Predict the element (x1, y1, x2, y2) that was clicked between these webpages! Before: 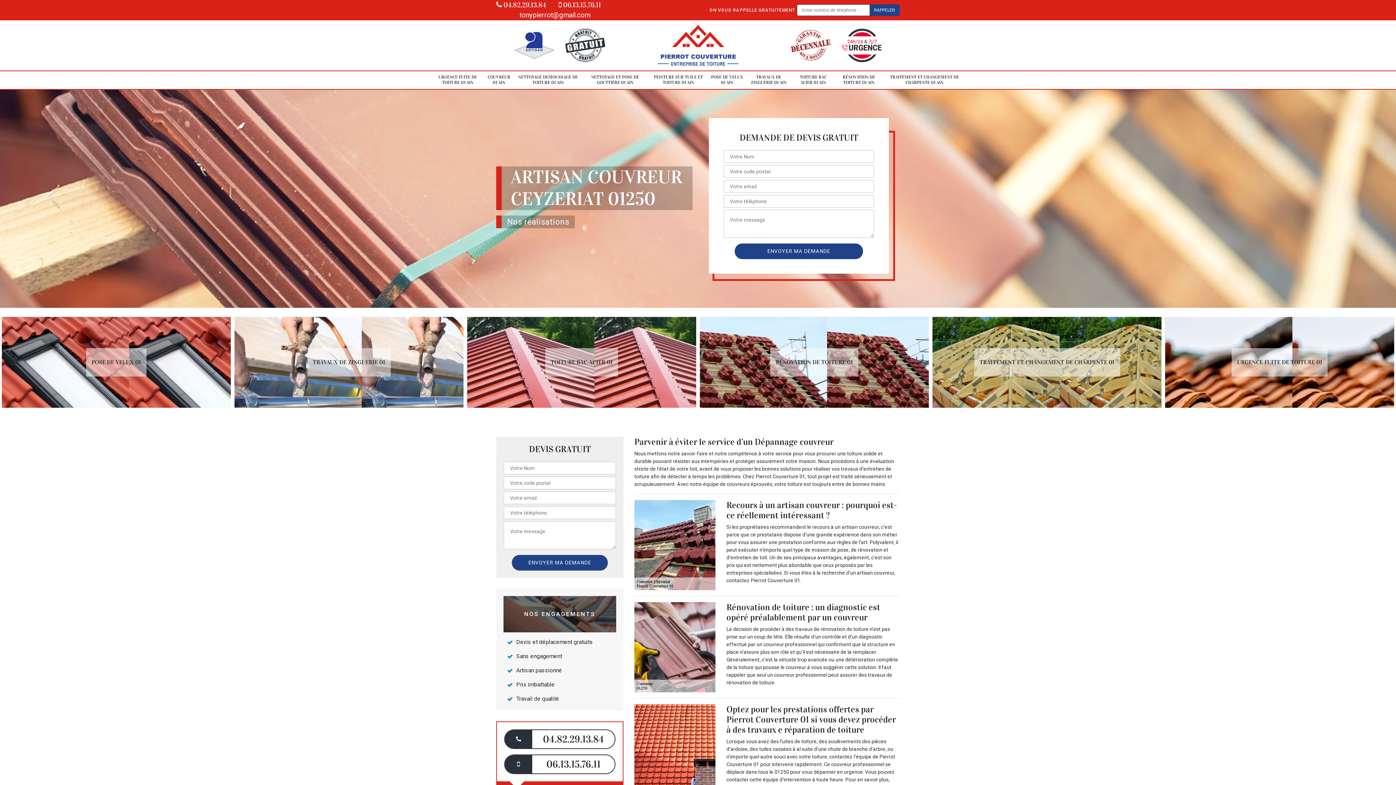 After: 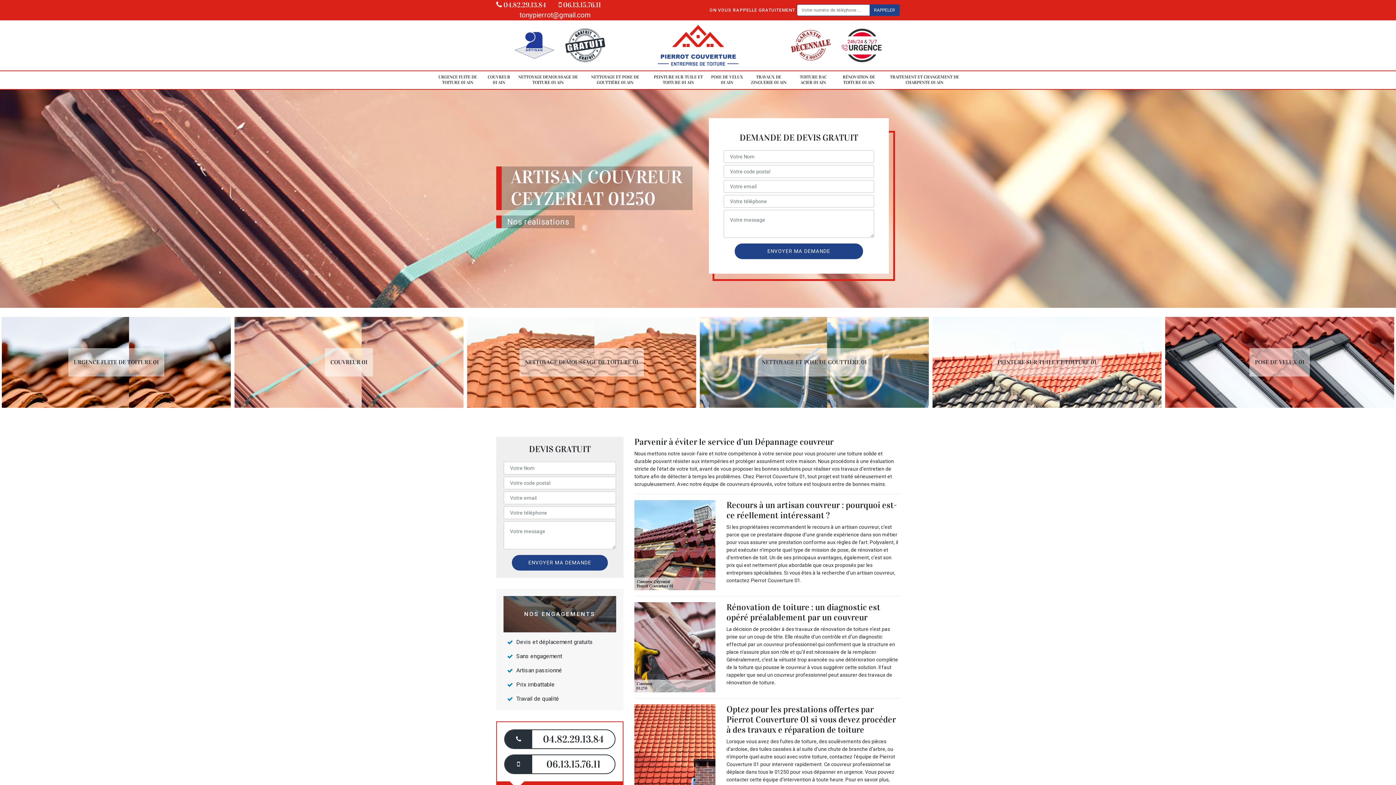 Action: label: NETTOYAGE DEMOUSSAGE DE TOITURE 01 bbox: (467, 317, 696, 407)